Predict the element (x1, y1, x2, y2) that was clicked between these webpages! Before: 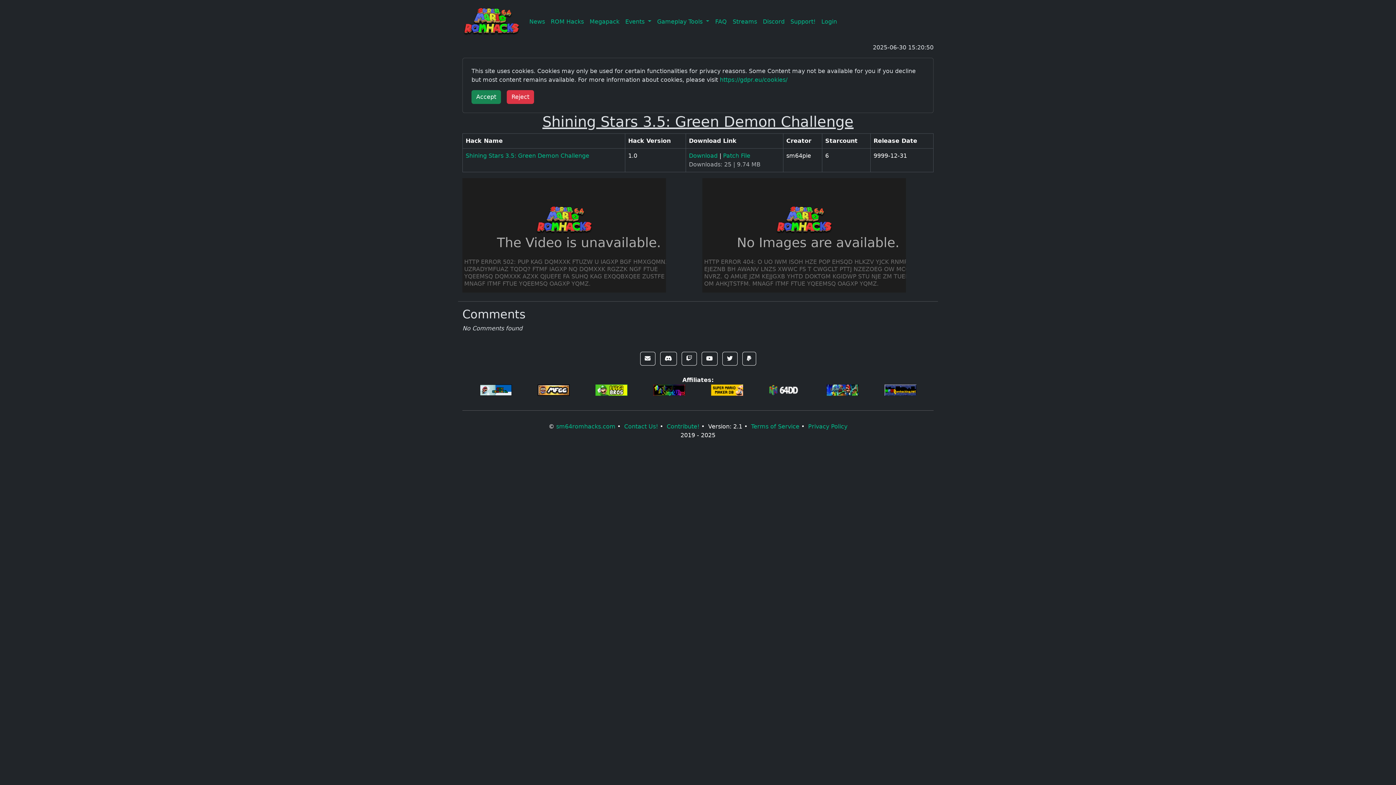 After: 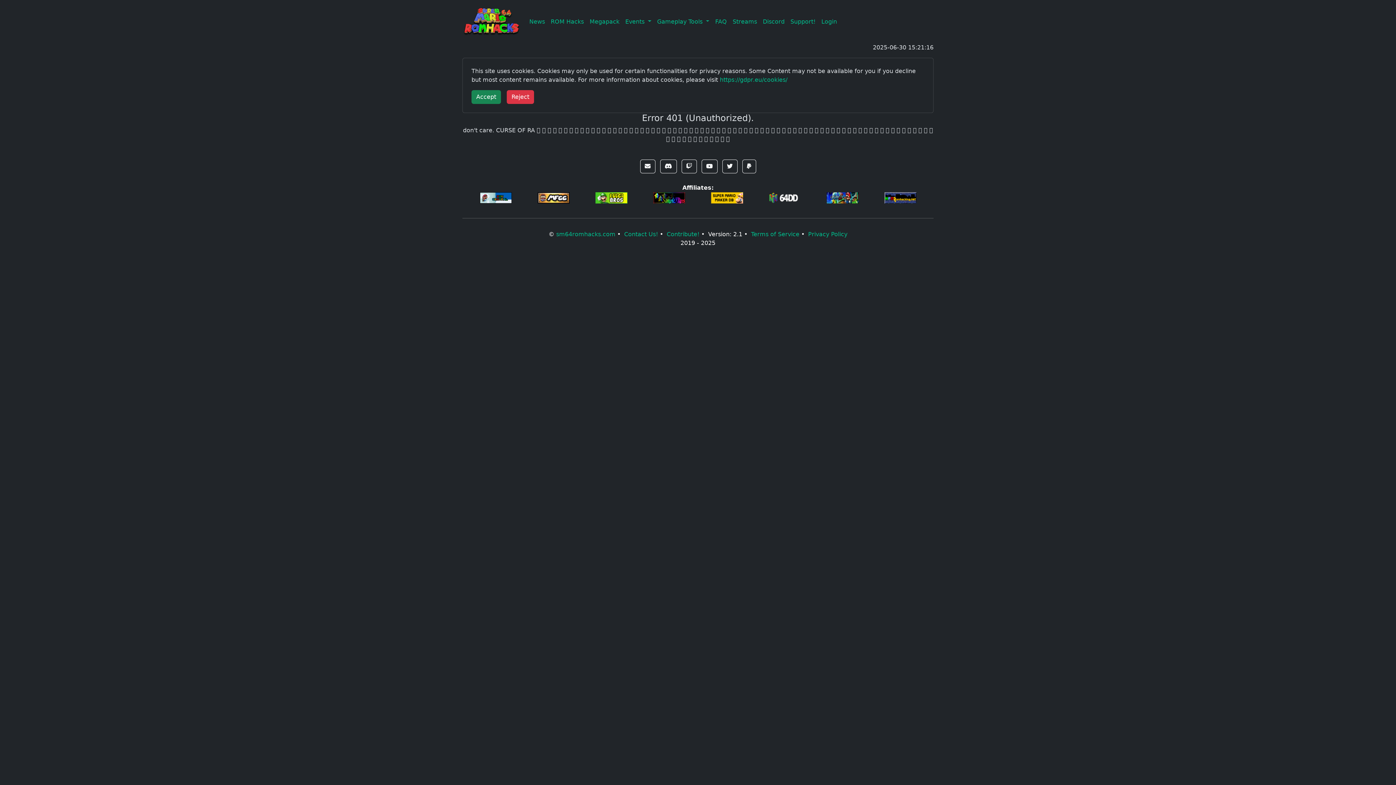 Action: label: Contact Us! bbox: (624, 423, 658, 430)